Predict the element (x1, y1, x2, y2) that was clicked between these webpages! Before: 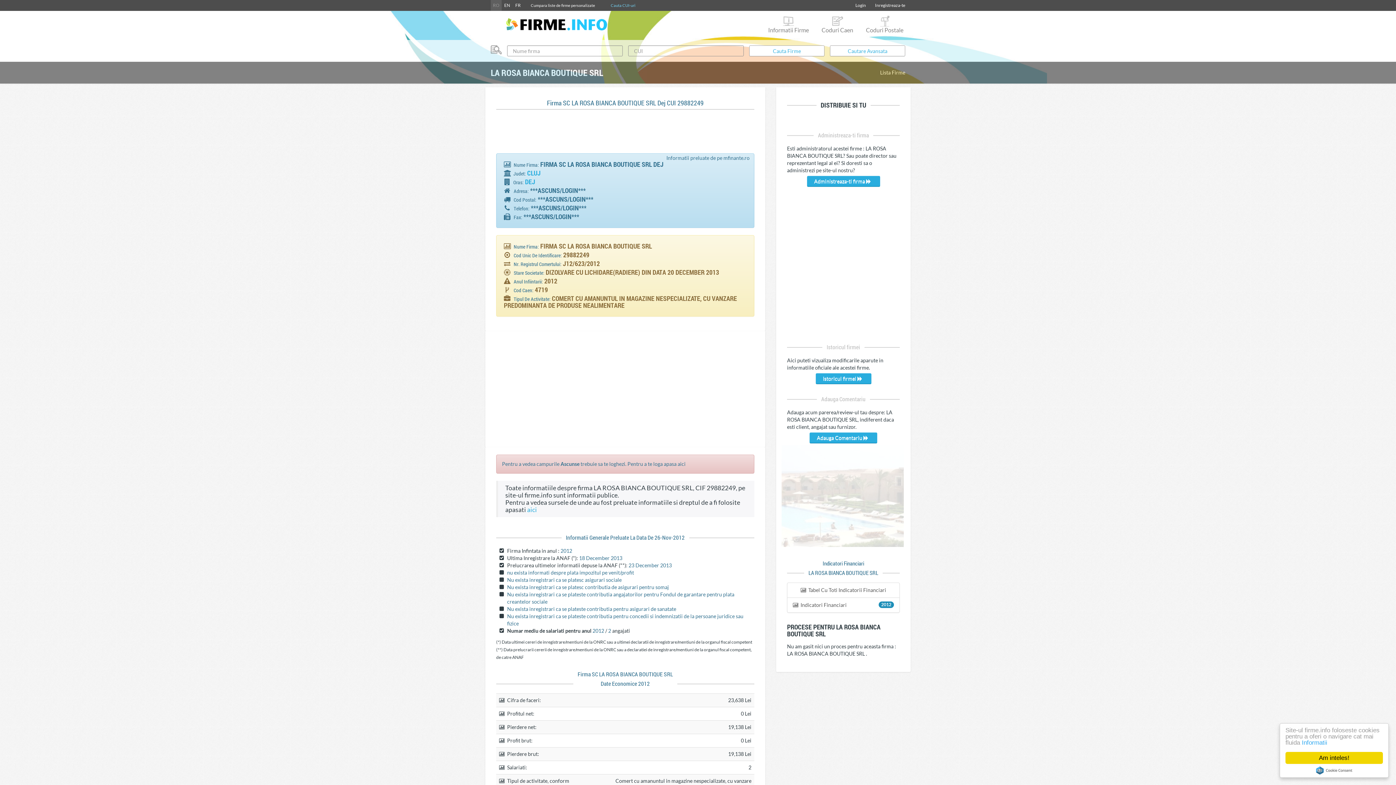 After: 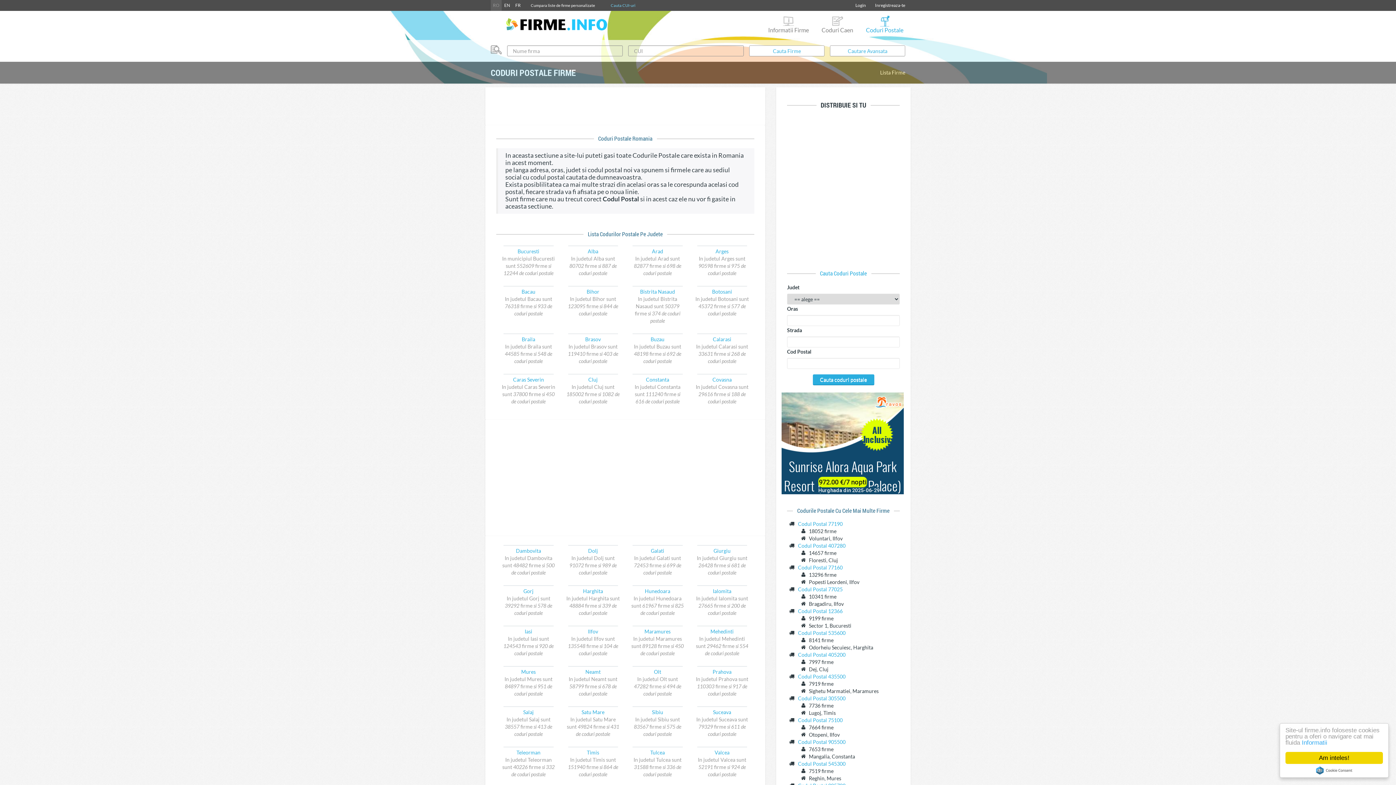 Action: bbox: (864, 10, 905, 34) label: Coduri Postale